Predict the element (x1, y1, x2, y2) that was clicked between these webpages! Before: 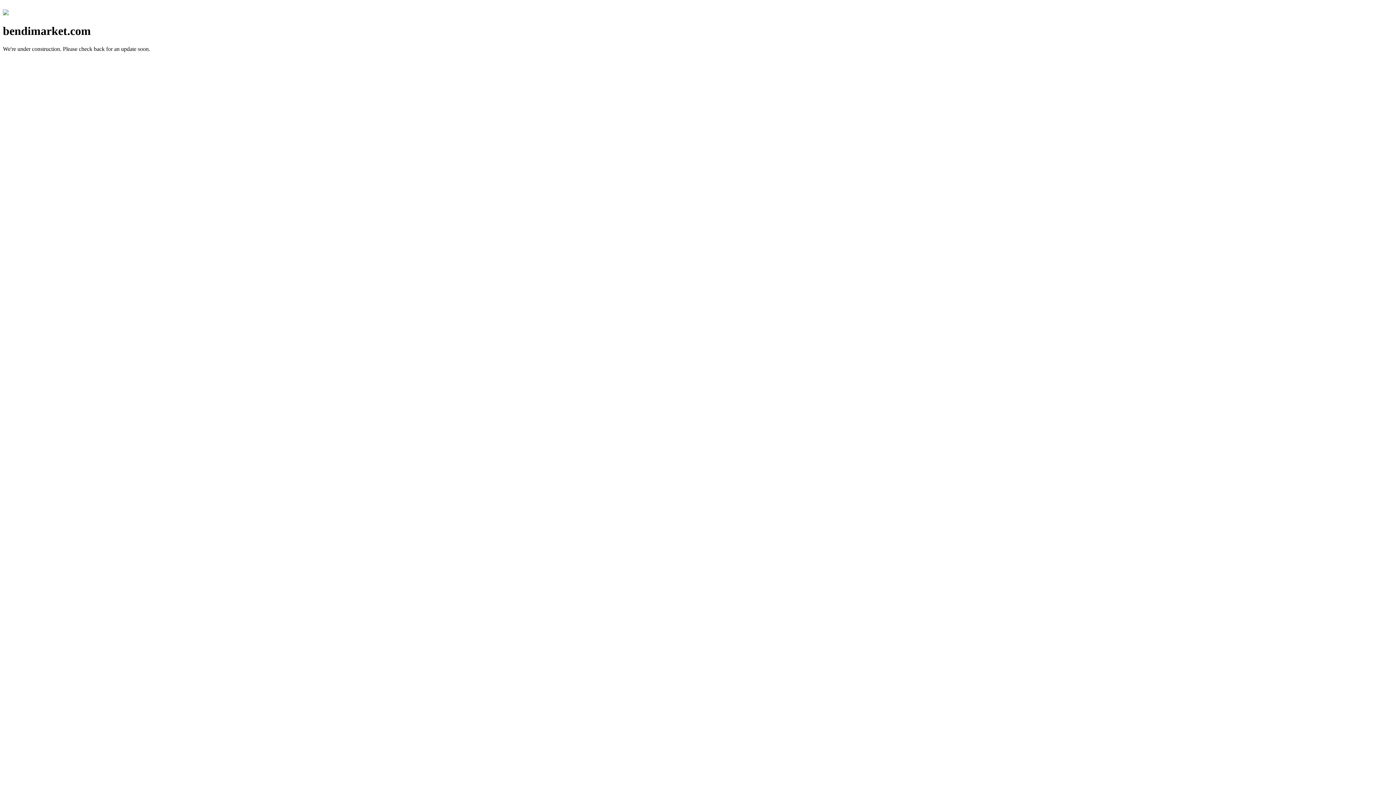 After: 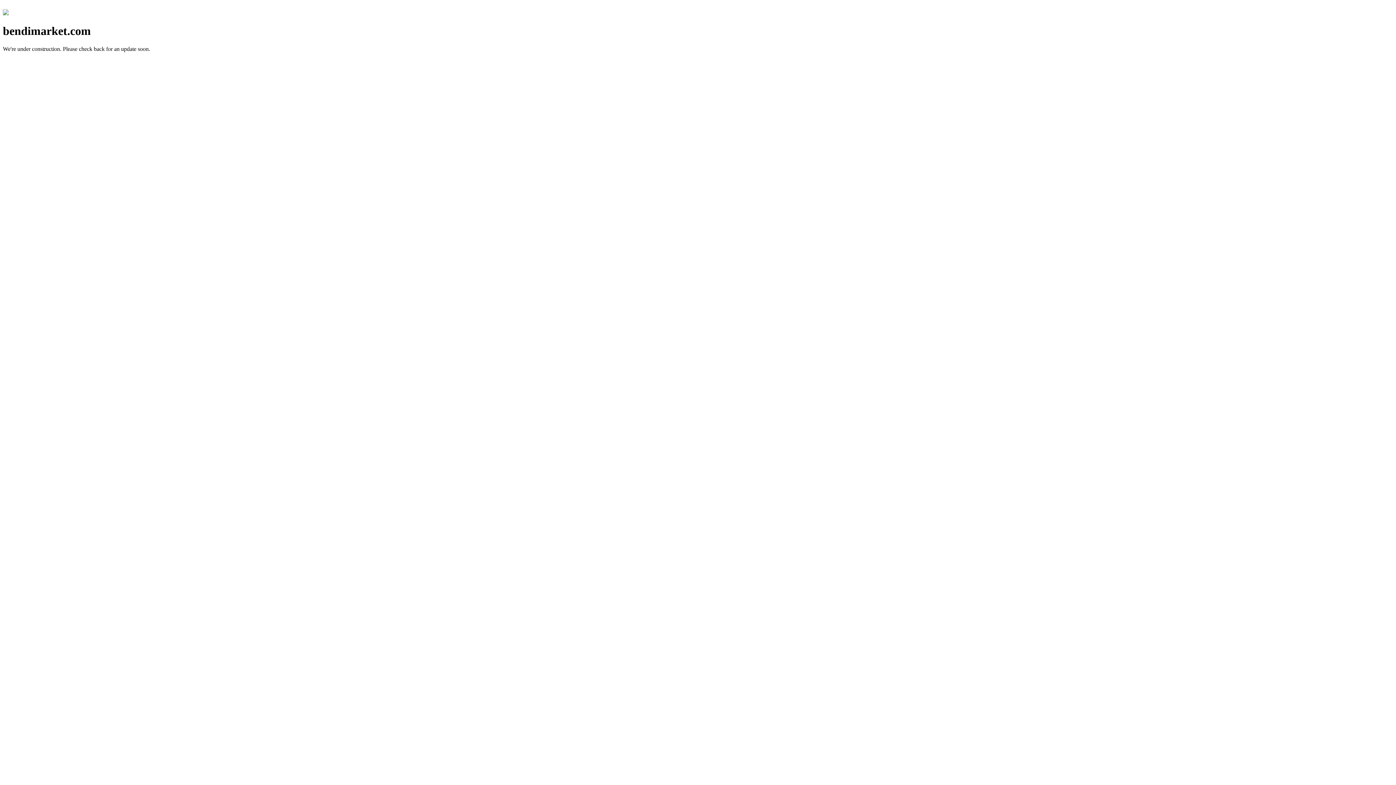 Action: bbox: (2, 10, 8, 16)